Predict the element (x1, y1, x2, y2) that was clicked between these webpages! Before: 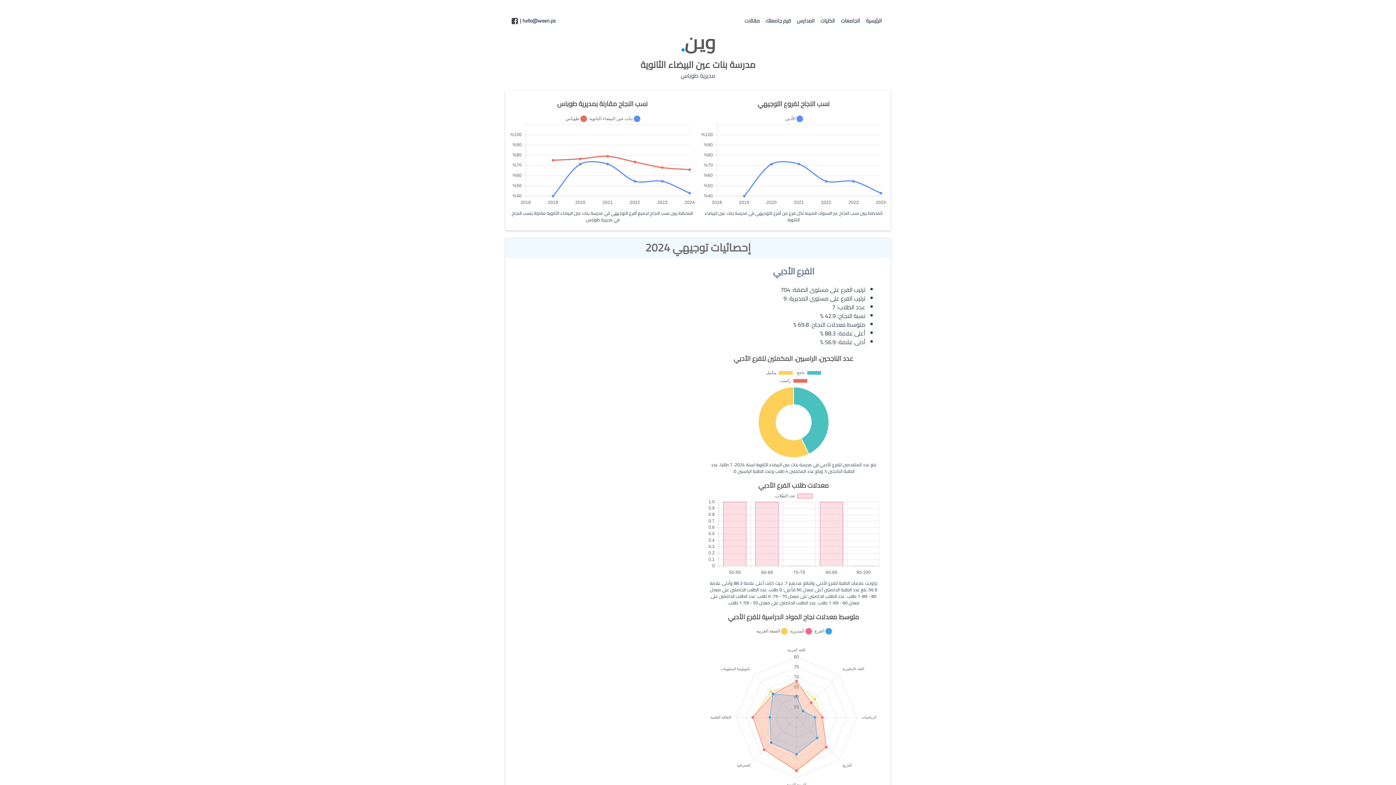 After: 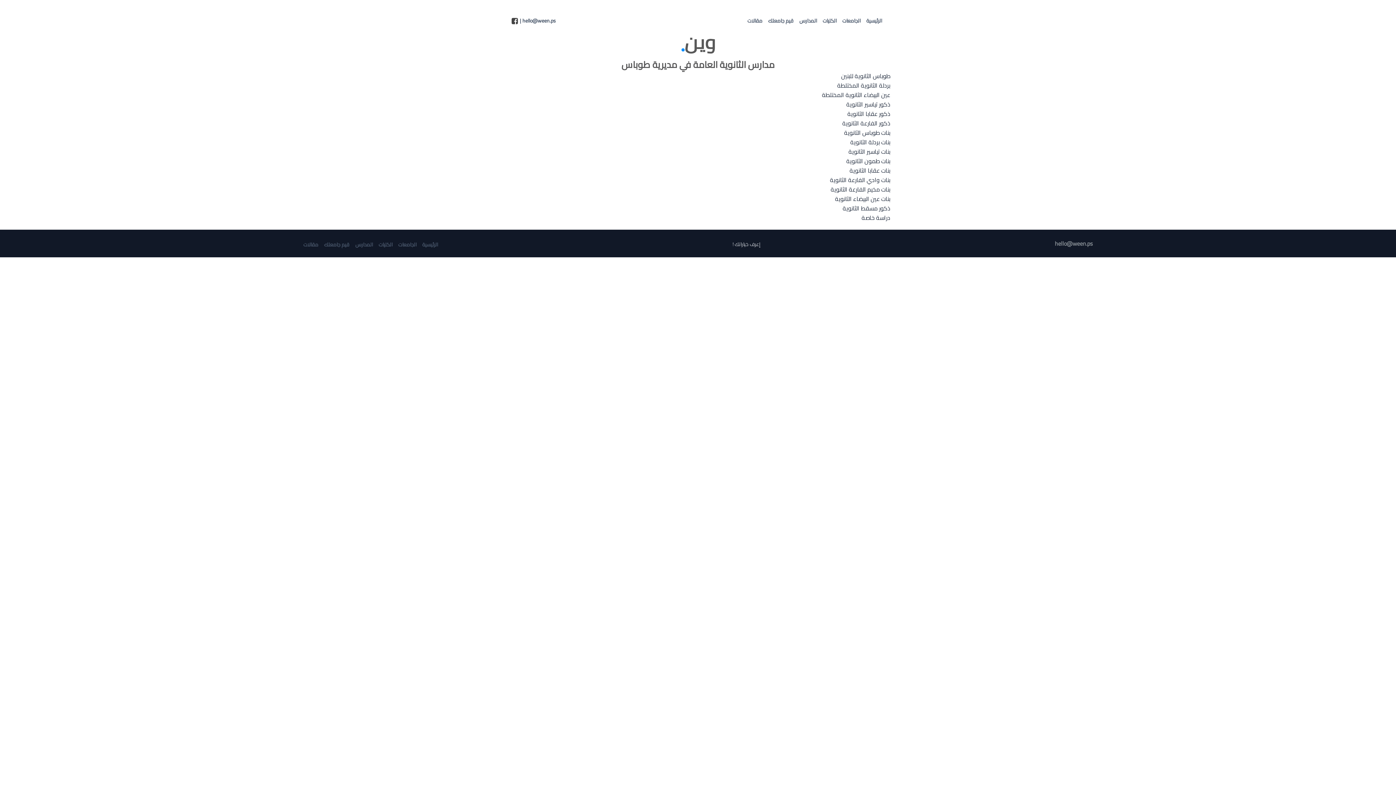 Action: bbox: (680, 70, 715, 81) label: مديرية طوباس